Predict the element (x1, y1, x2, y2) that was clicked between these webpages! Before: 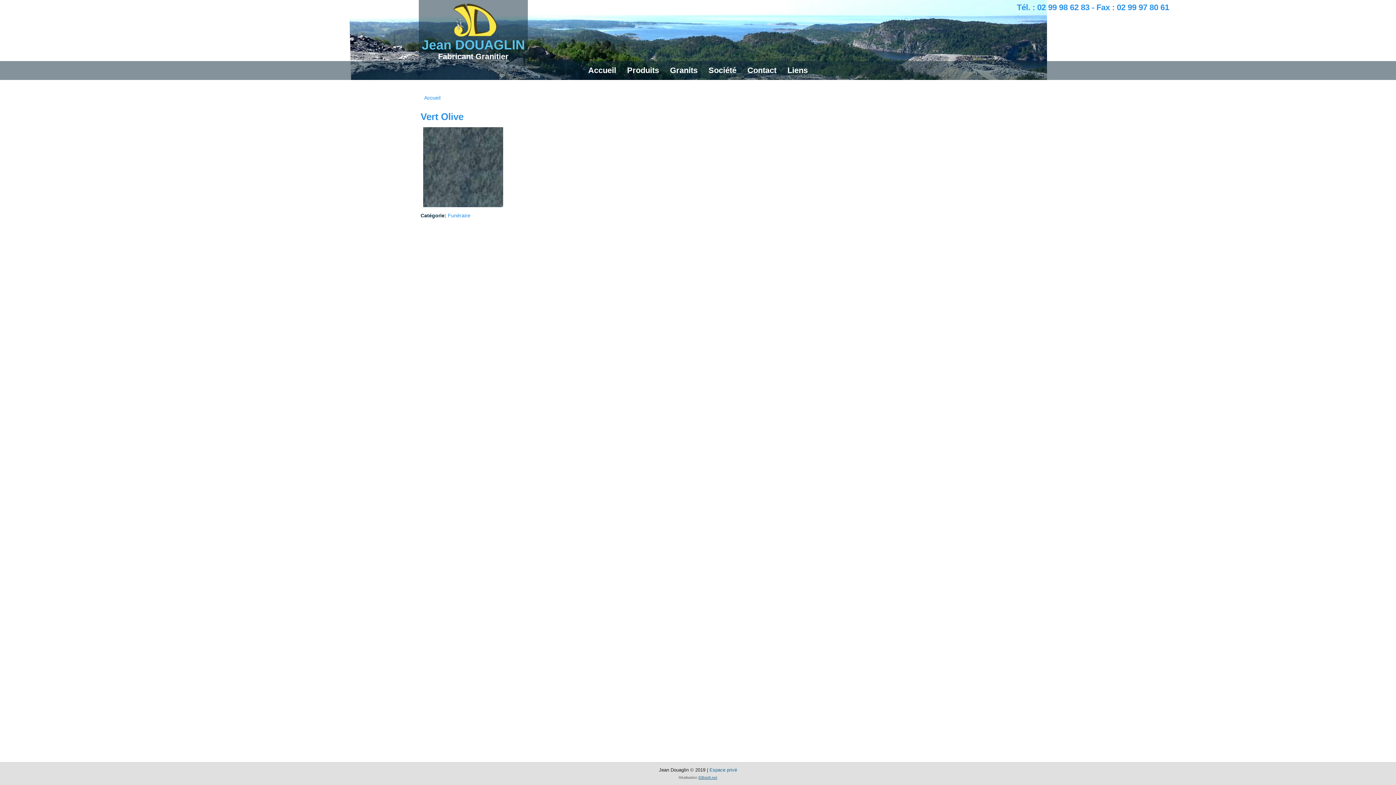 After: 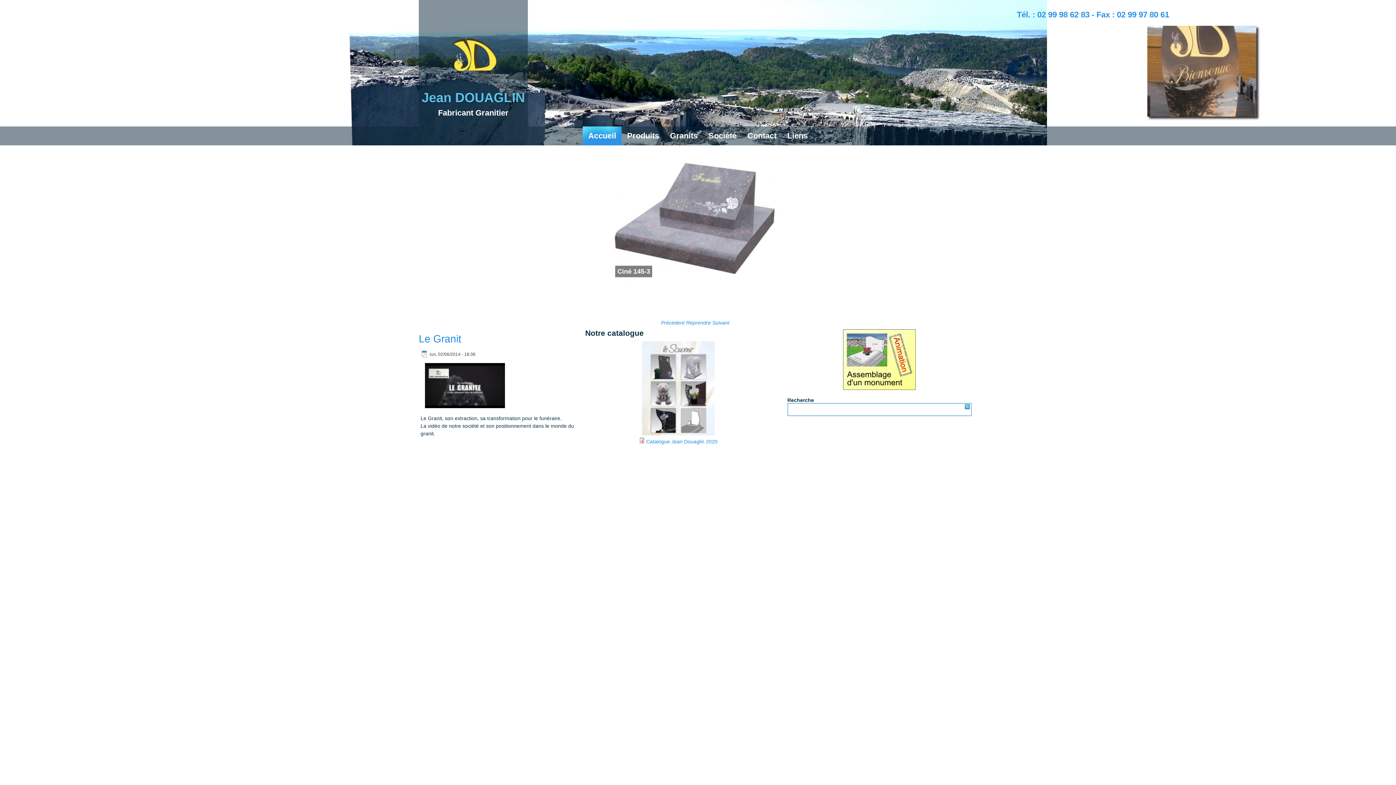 Action: label: Accueil bbox: (582, 61, 621, 80)